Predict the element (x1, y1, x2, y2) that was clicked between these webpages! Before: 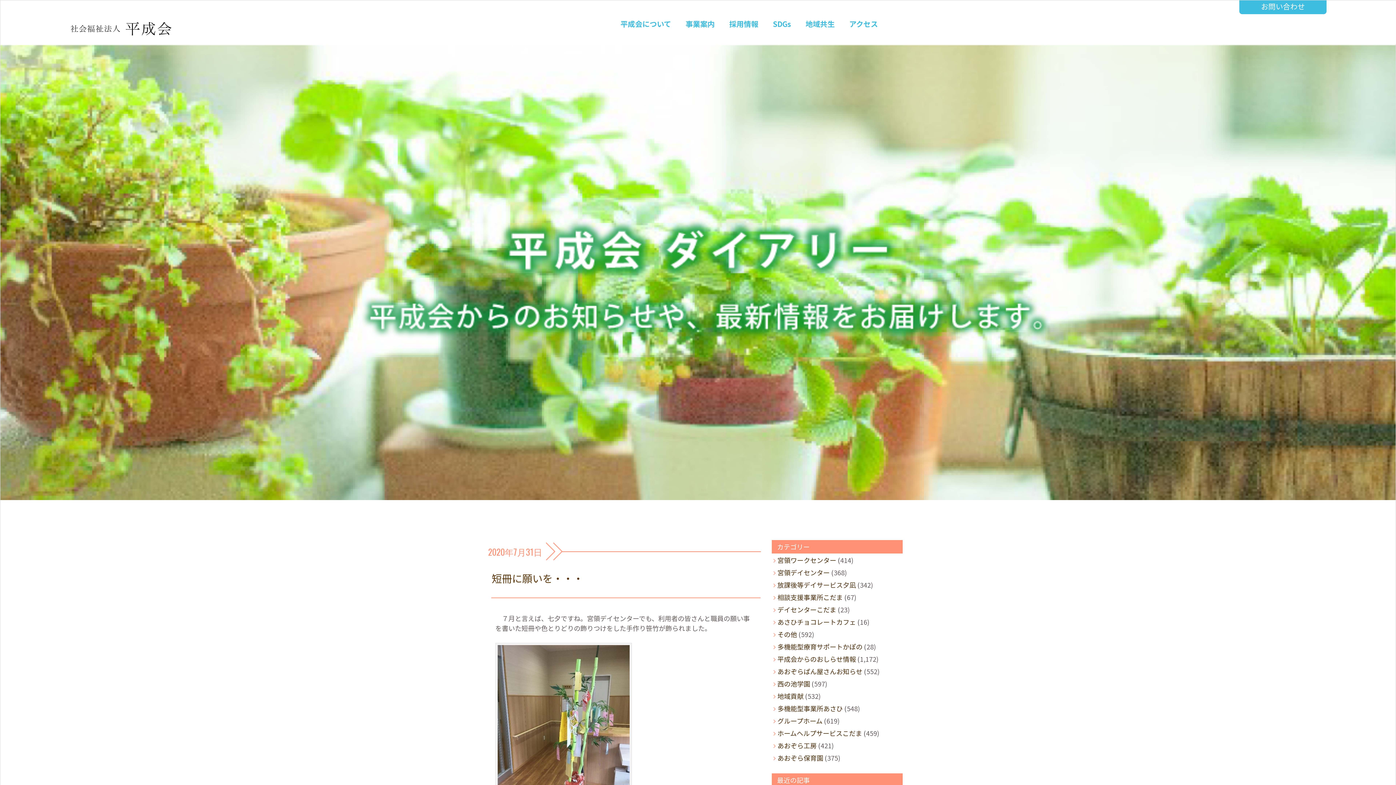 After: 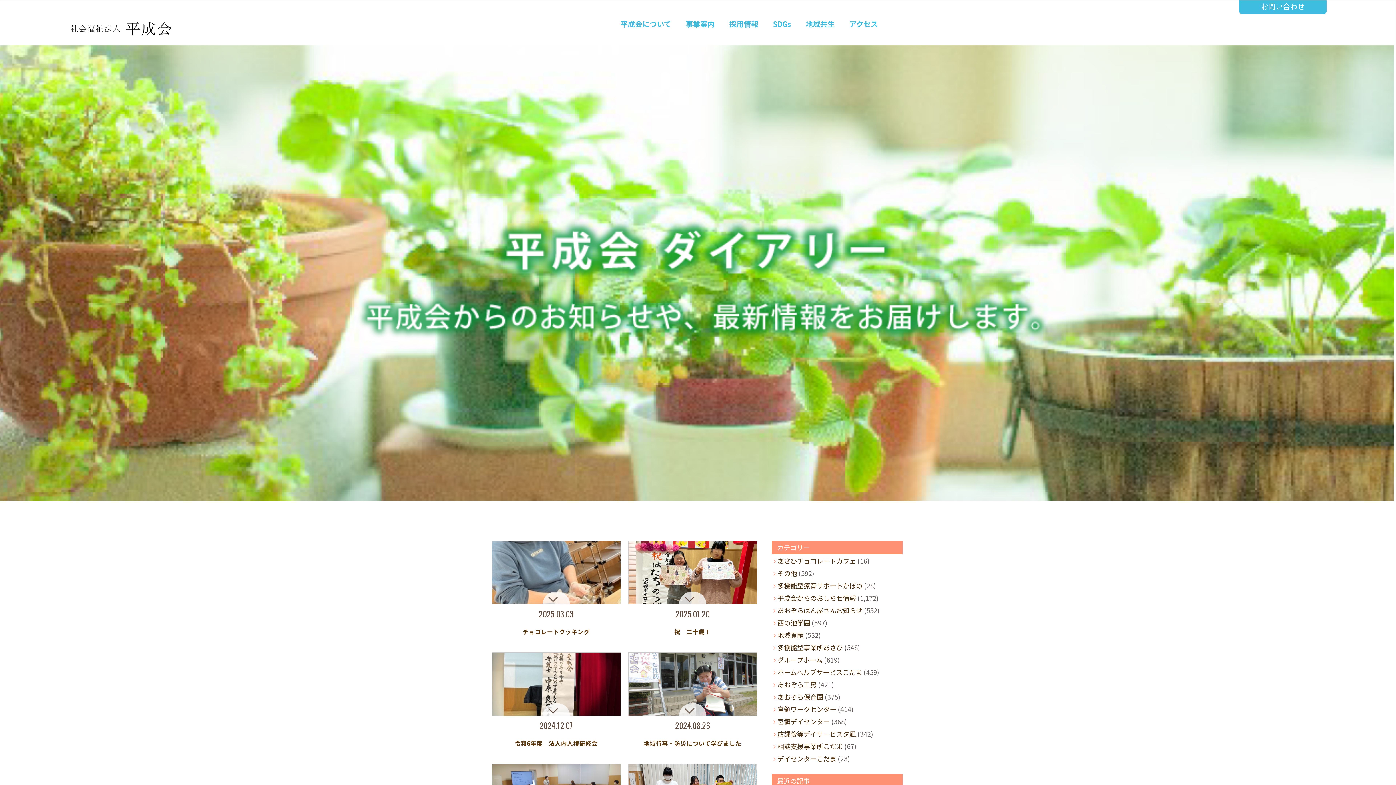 Action: label: 宮領デイセンター bbox: (777, 568, 830, 577)